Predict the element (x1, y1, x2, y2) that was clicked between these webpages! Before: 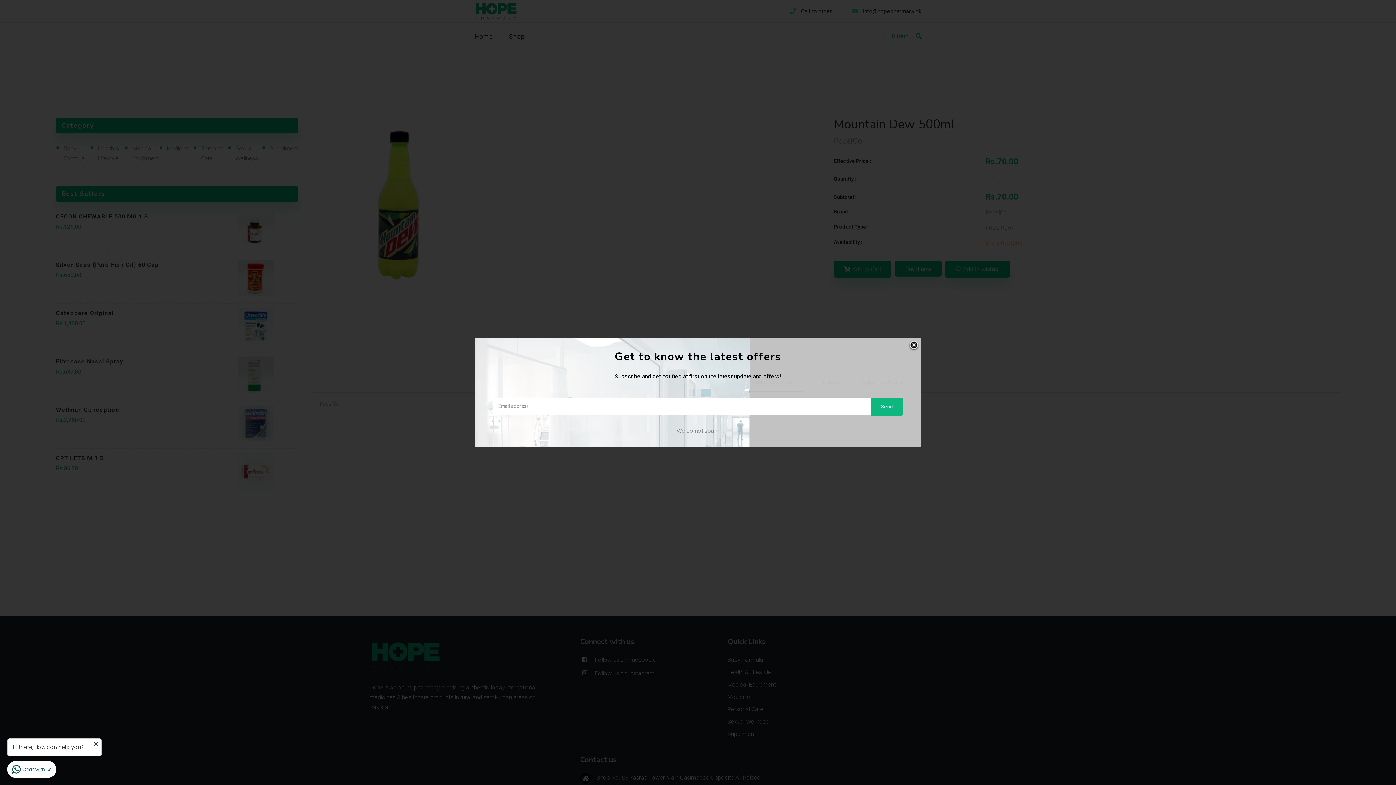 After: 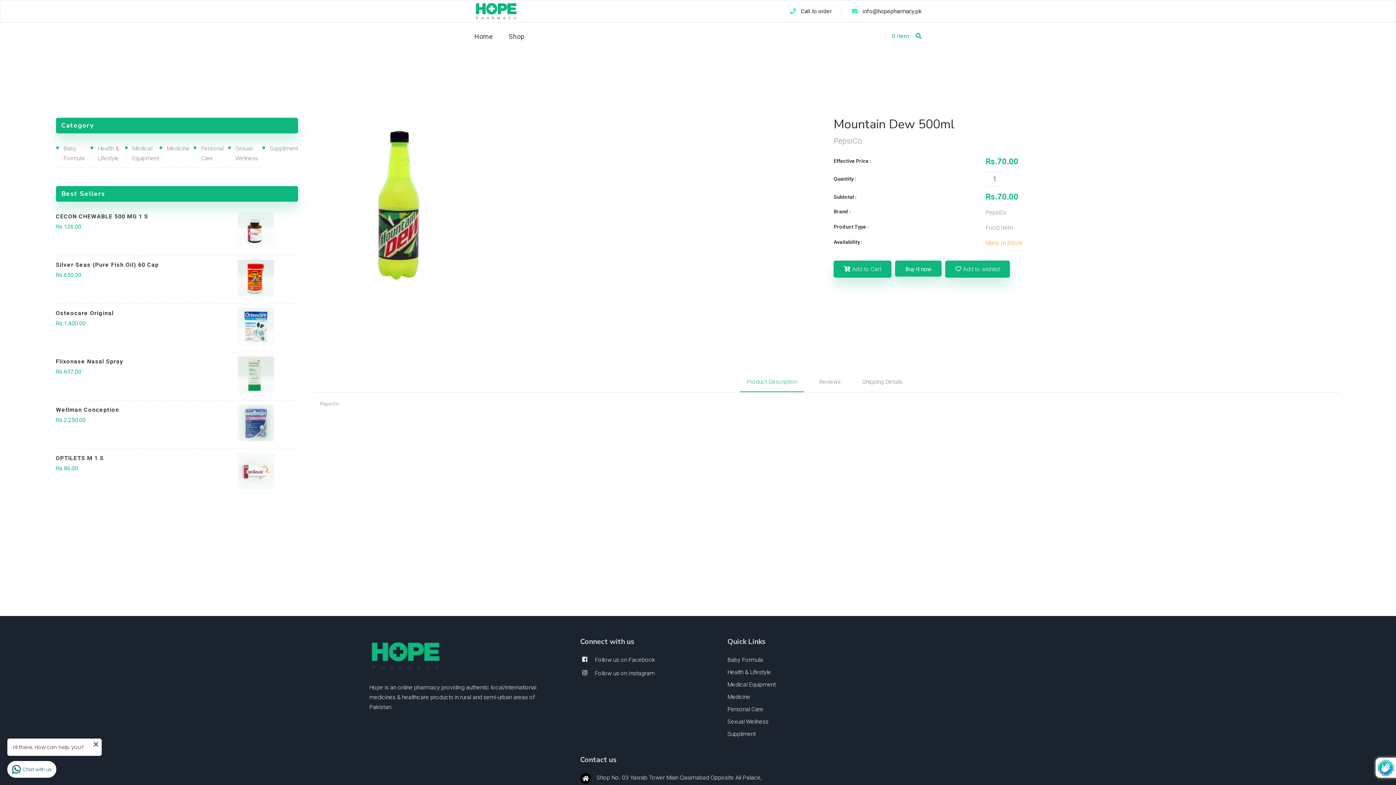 Action: label: Send bbox: (871, 397, 903, 416)